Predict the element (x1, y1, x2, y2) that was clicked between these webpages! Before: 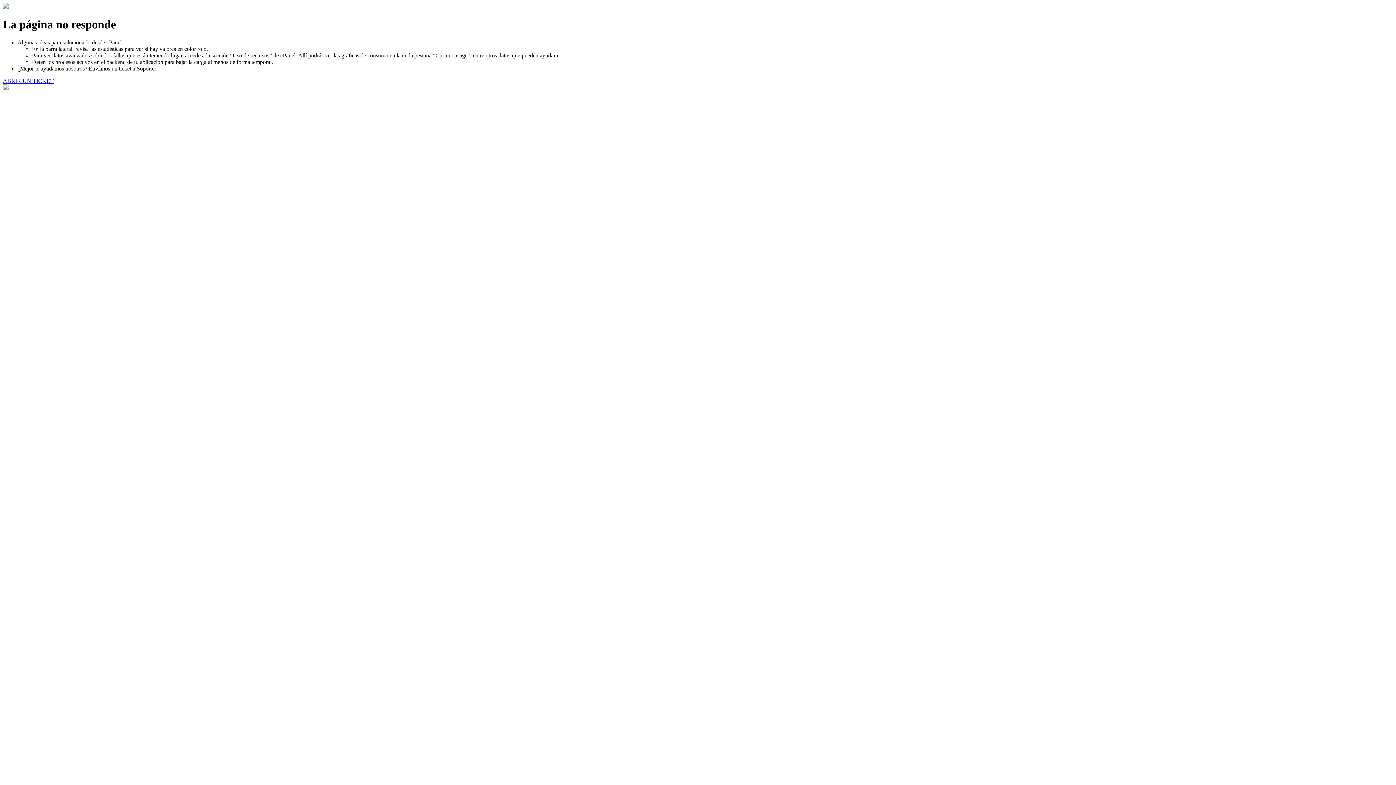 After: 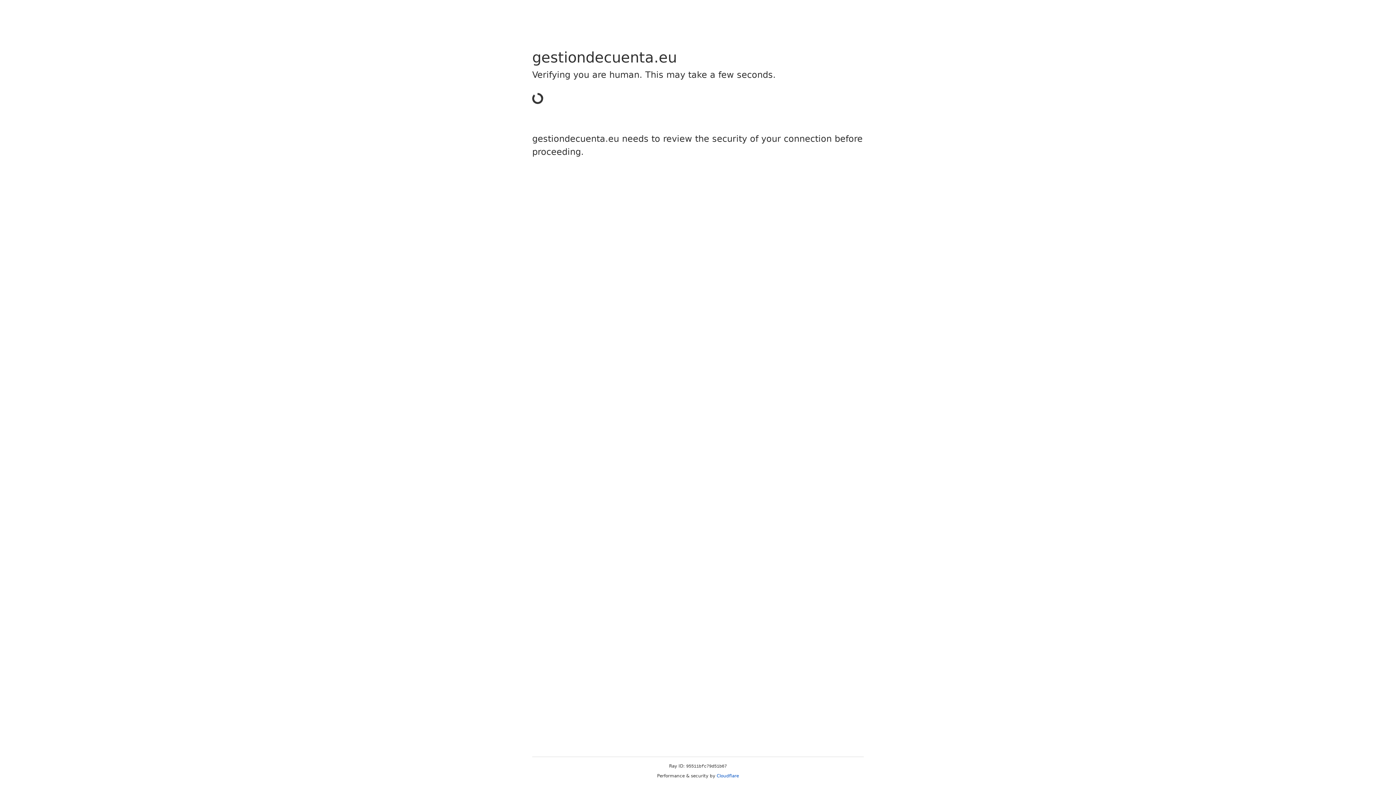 Action: bbox: (2, 77, 53, 83) label: ABRIR UN TICKET